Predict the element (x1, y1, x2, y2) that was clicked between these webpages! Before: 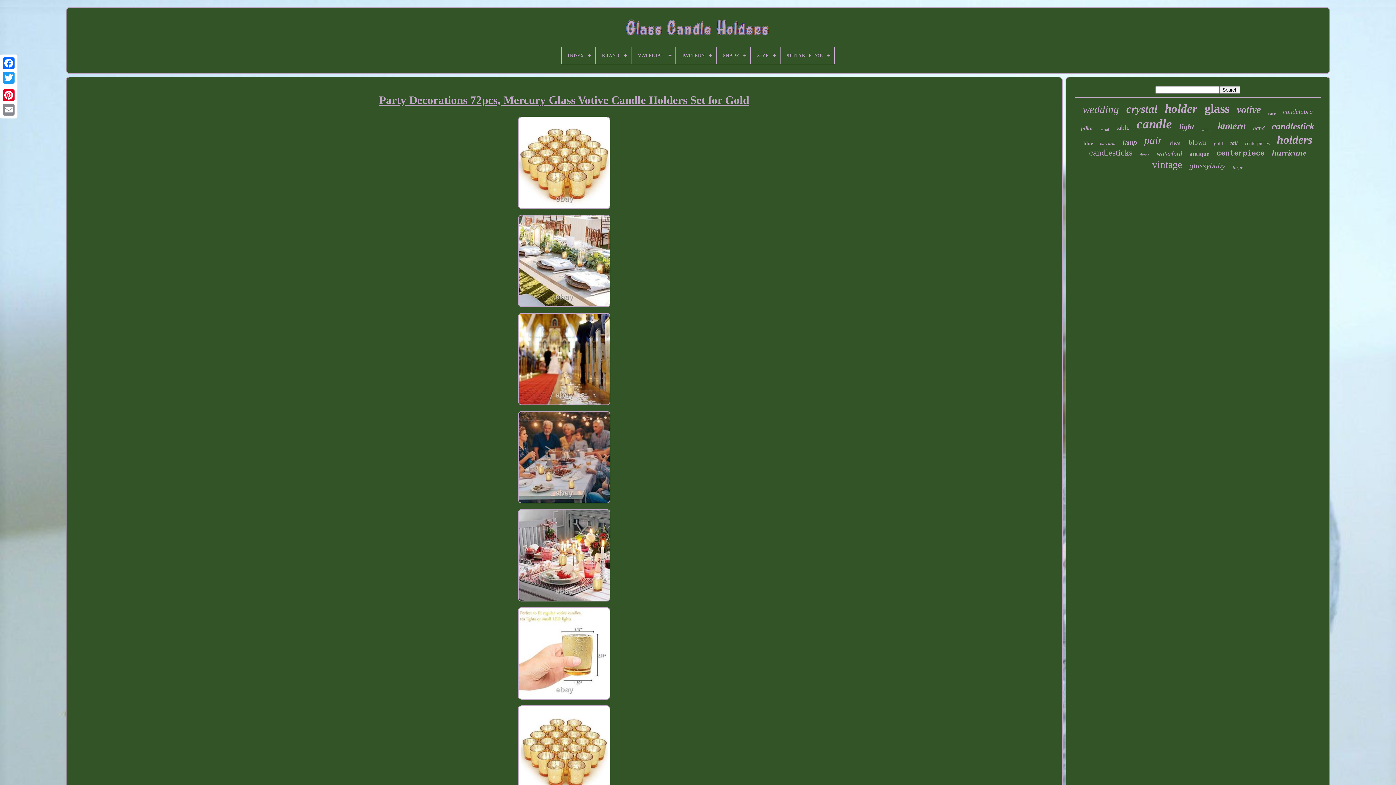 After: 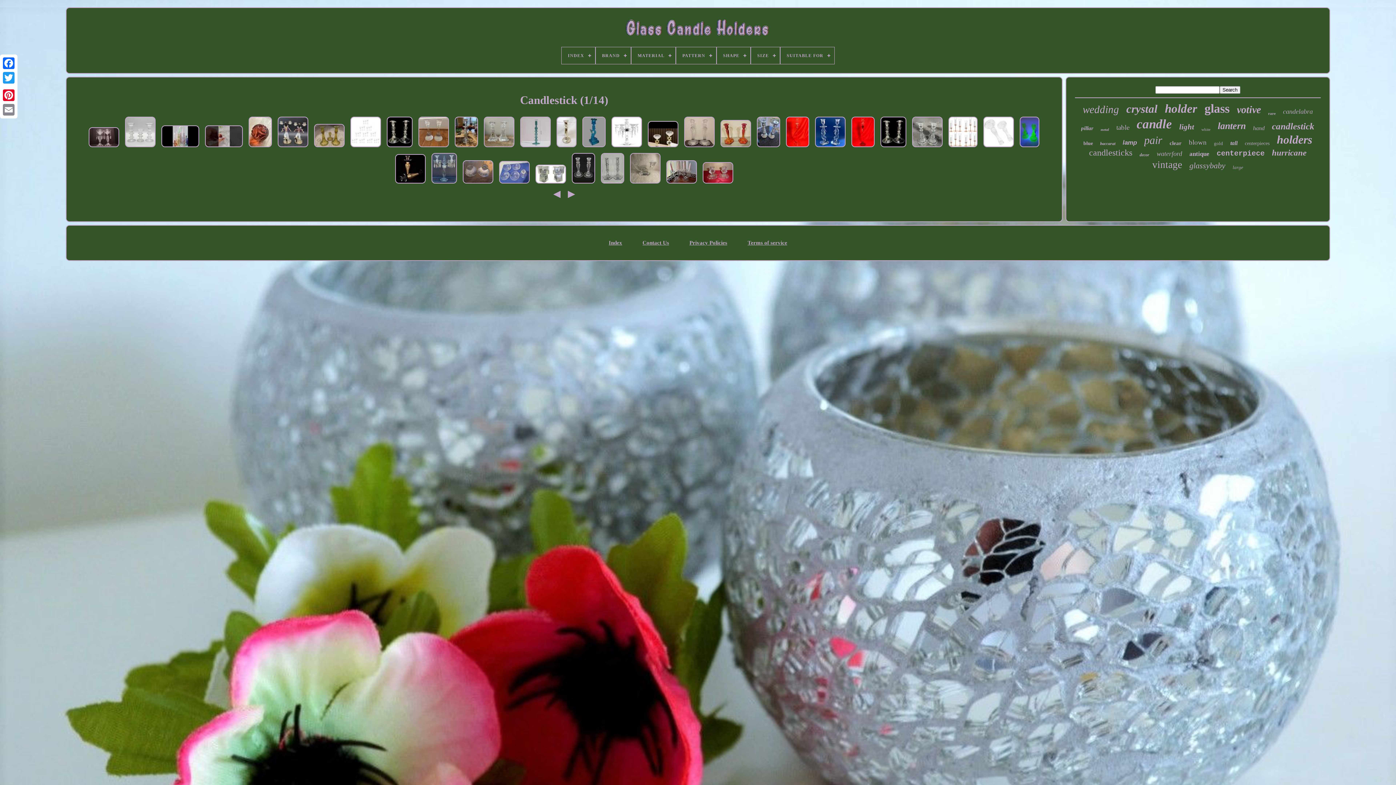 Action: bbox: (1272, 121, 1314, 131) label: candlestick